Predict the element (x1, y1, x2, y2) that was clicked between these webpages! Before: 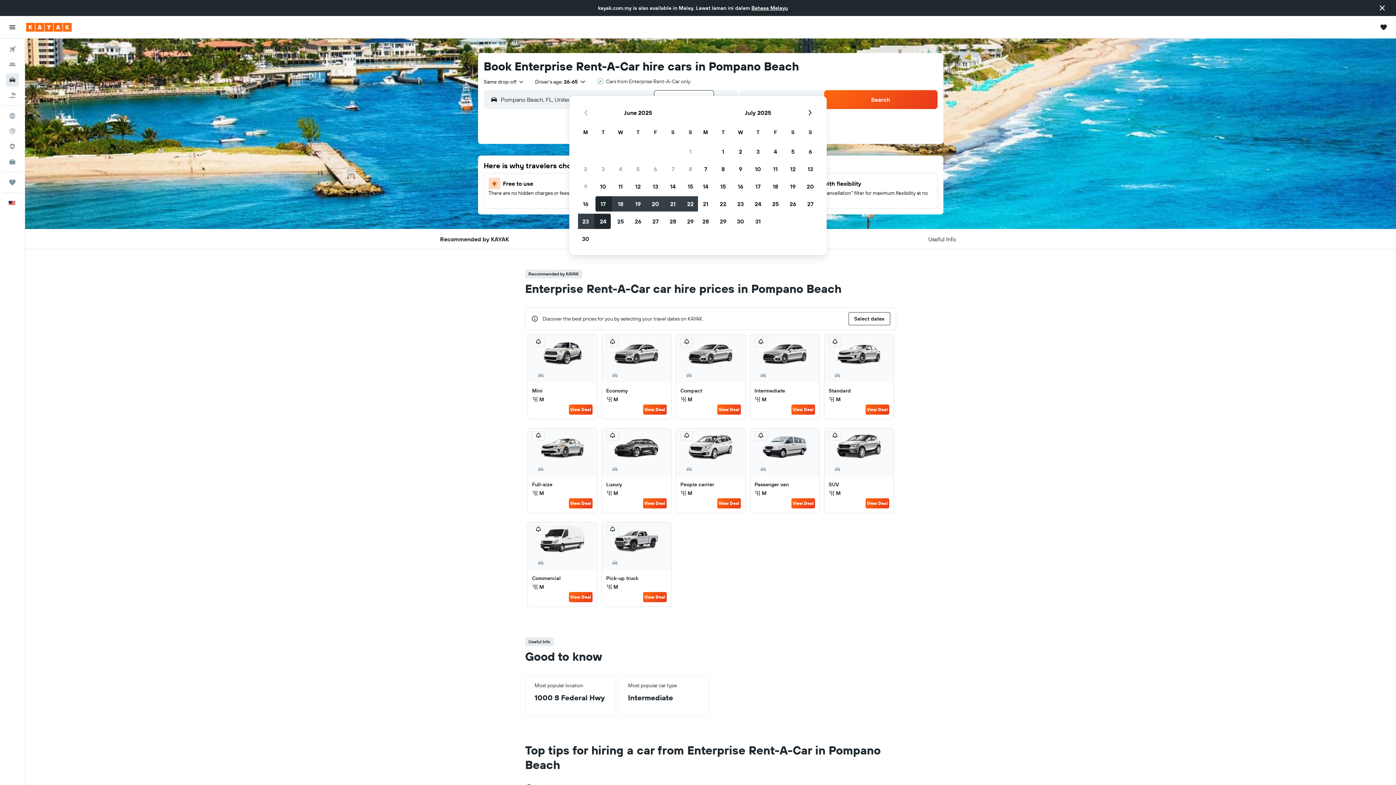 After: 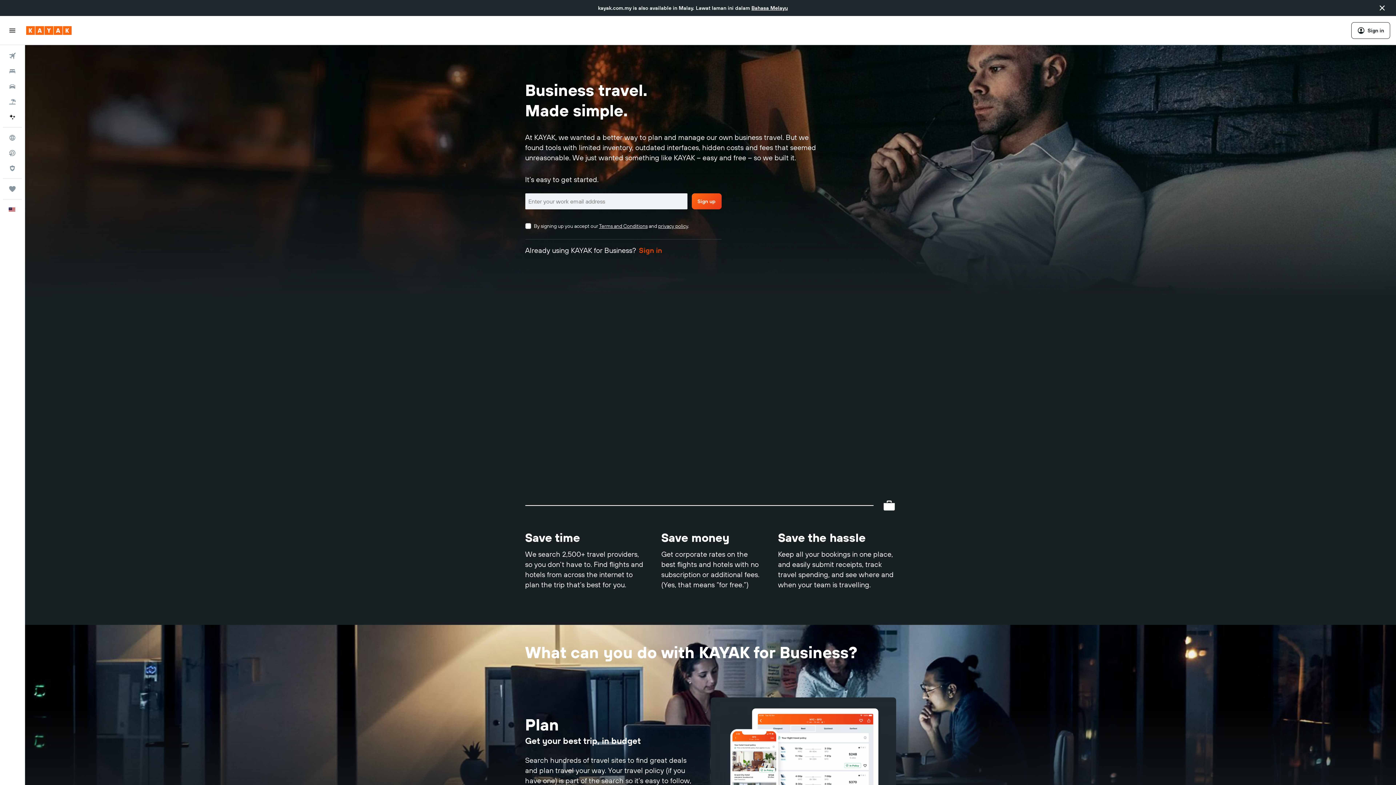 Action: bbox: (2, 154, 21, 169) label: KAYAK for Business NEW